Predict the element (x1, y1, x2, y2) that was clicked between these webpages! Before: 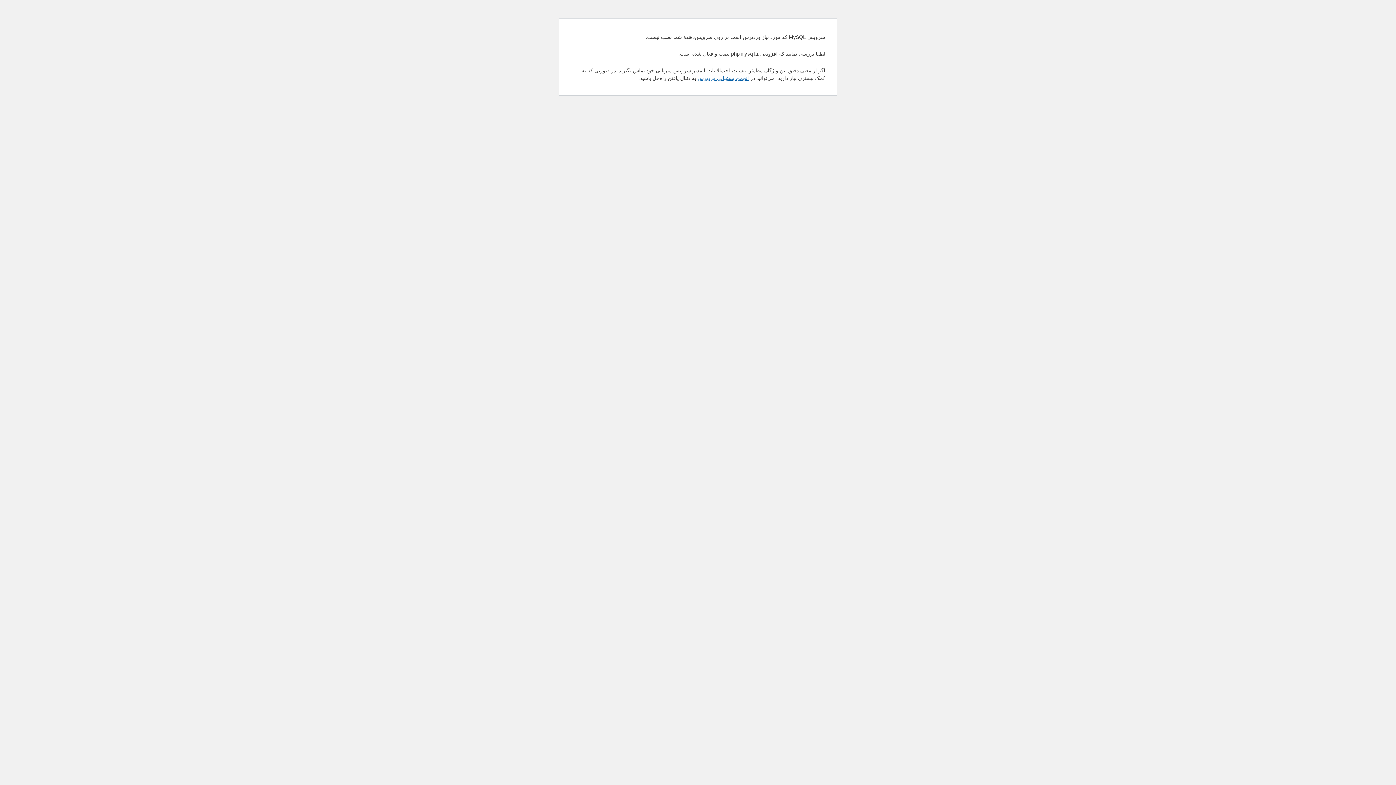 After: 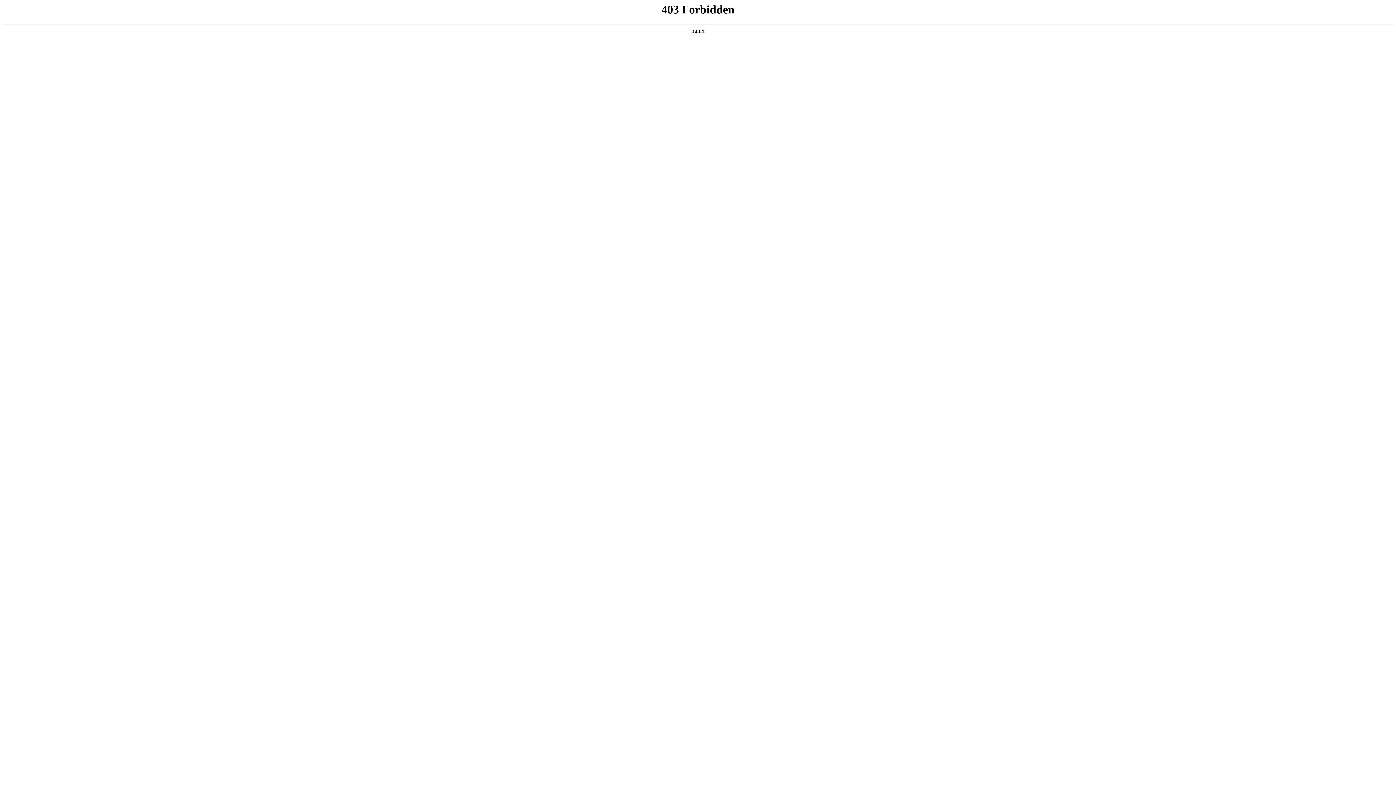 Action: bbox: (697, 75, 749, 81) label: انجمن پشتیبانی وردپرس